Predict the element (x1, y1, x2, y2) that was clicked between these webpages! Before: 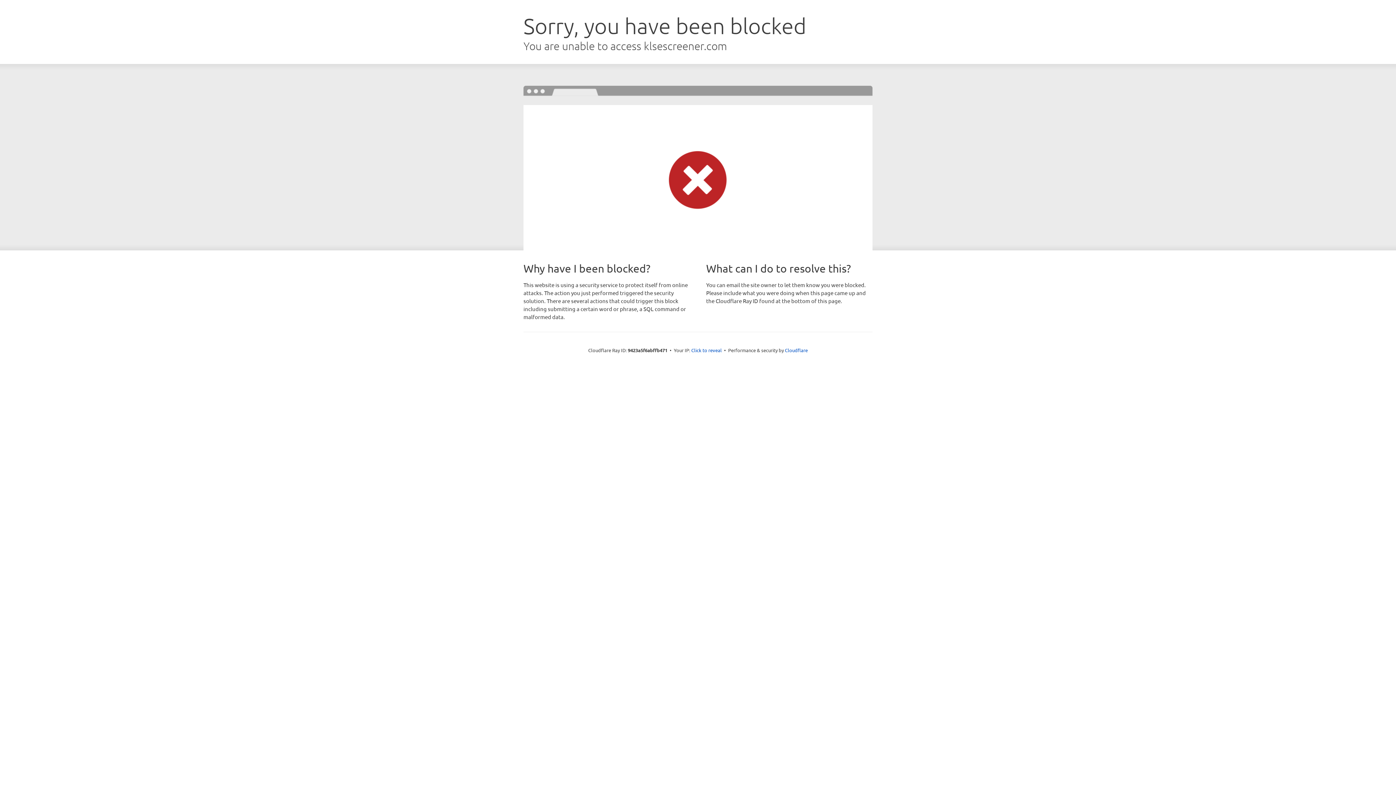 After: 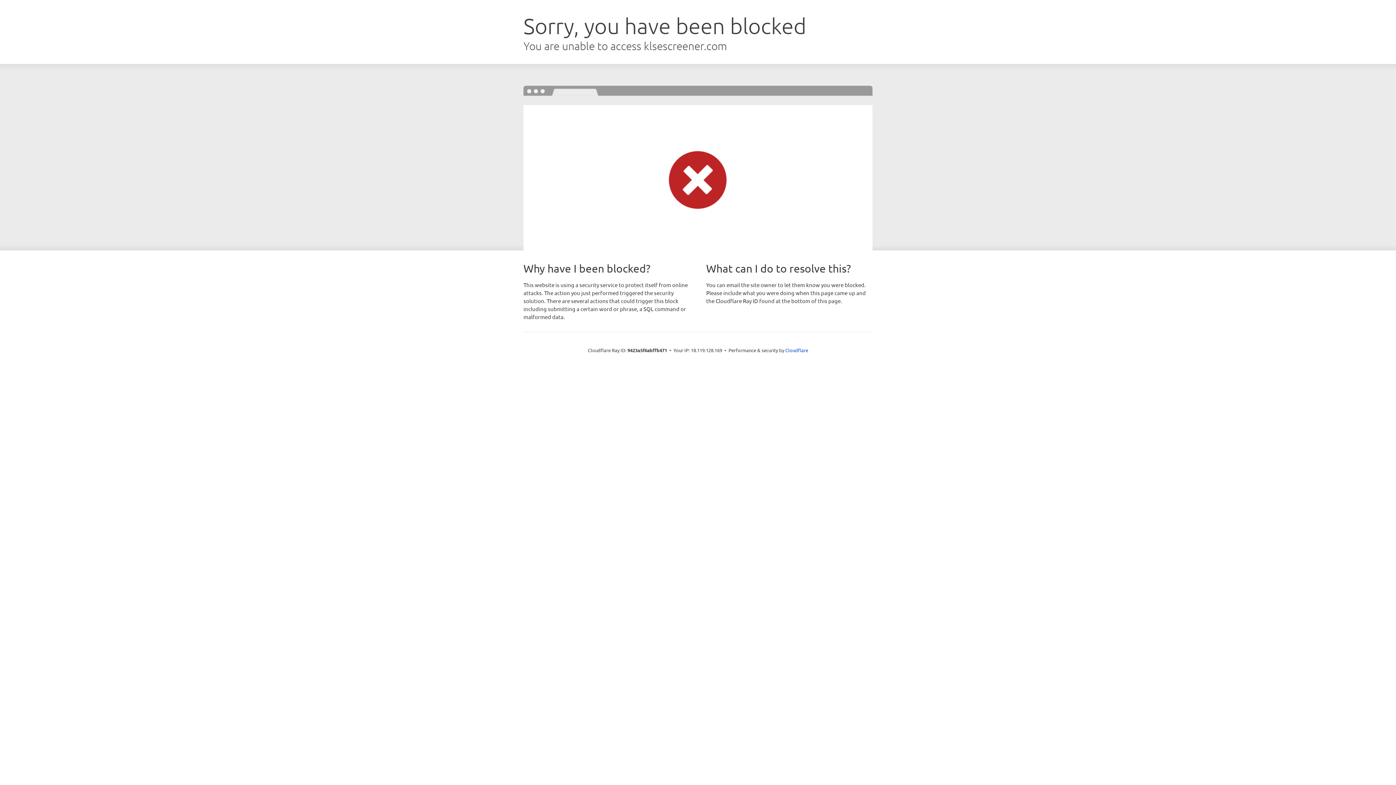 Action: bbox: (691, 346, 722, 353) label: Click to reveal